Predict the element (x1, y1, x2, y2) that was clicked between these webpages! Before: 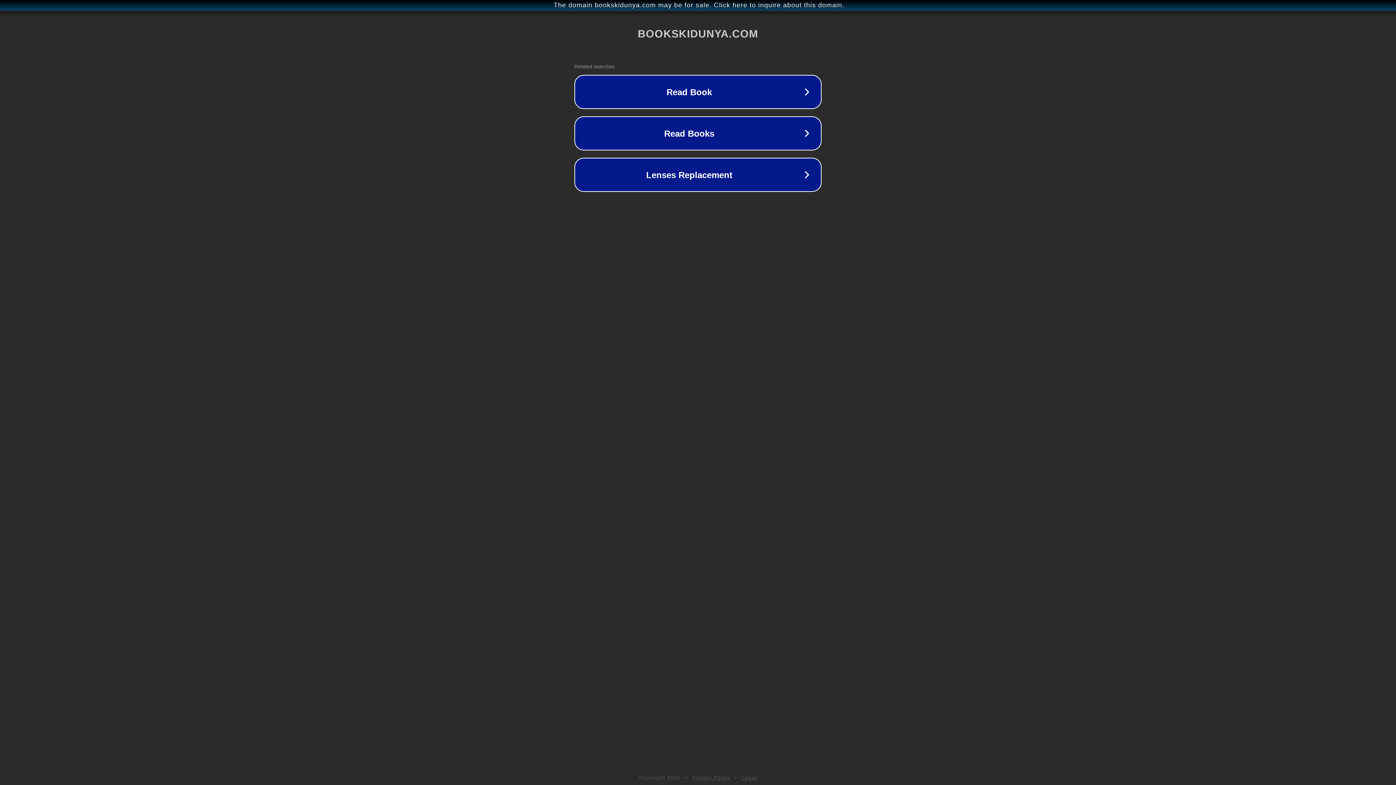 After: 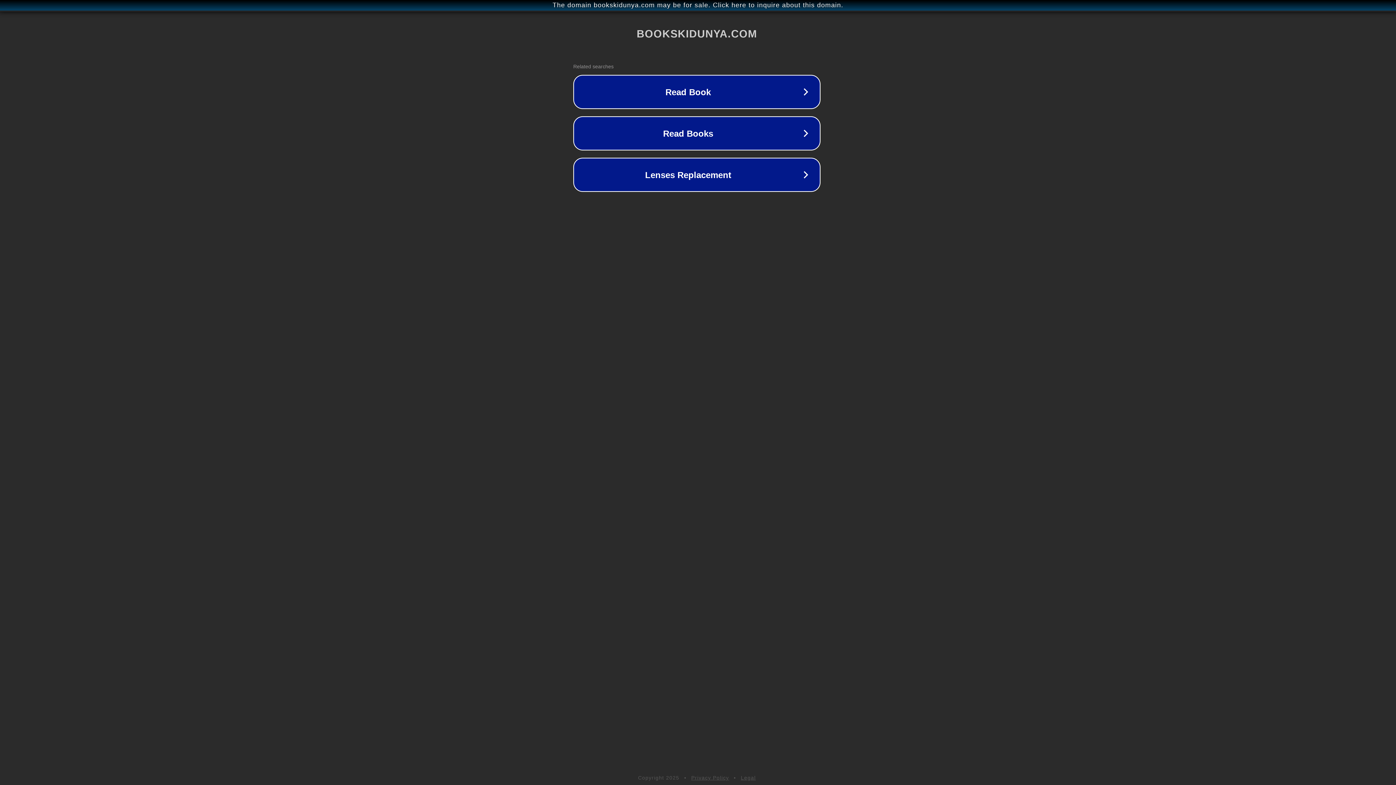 Action: label: The domain bookskidunya.com may be for sale. Click here to inquire about this domain. bbox: (1, 1, 1397, 9)